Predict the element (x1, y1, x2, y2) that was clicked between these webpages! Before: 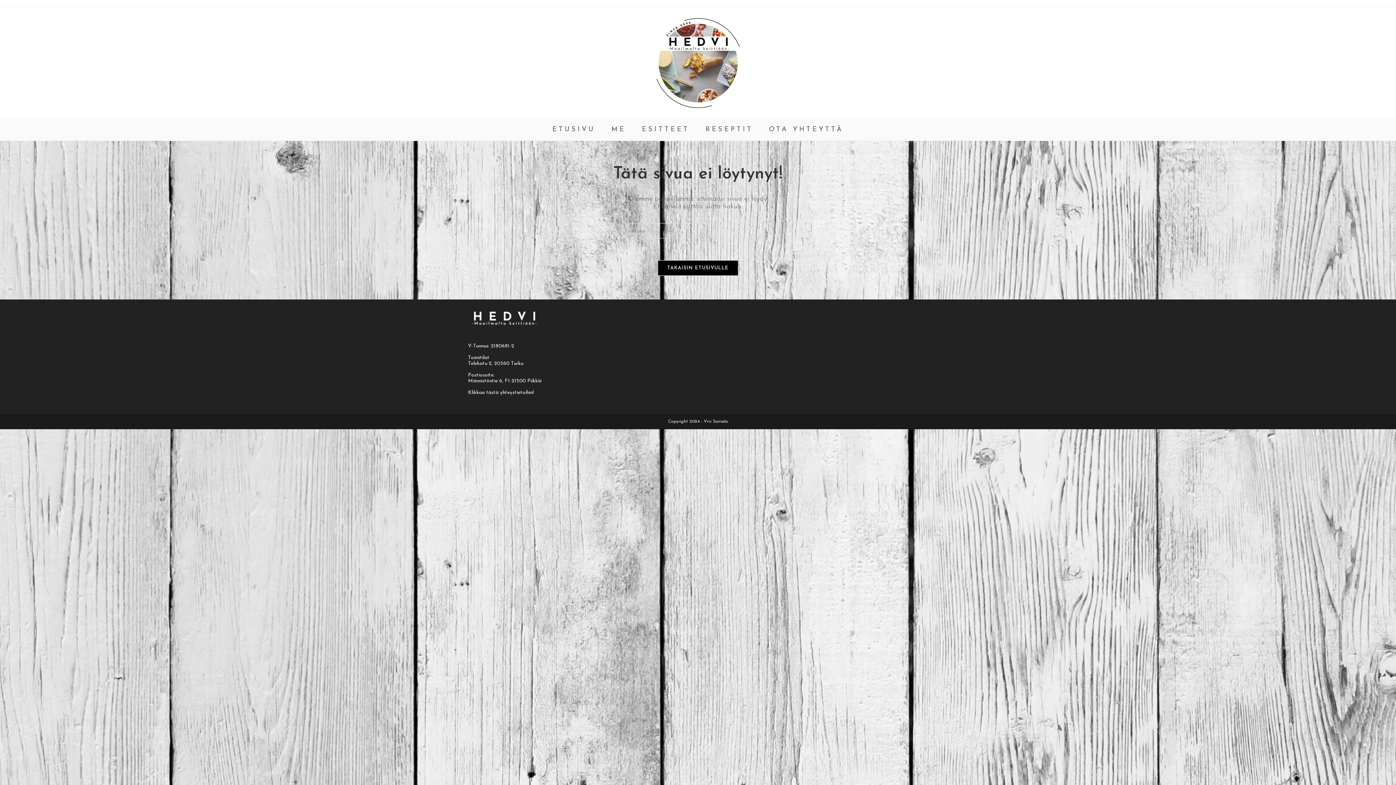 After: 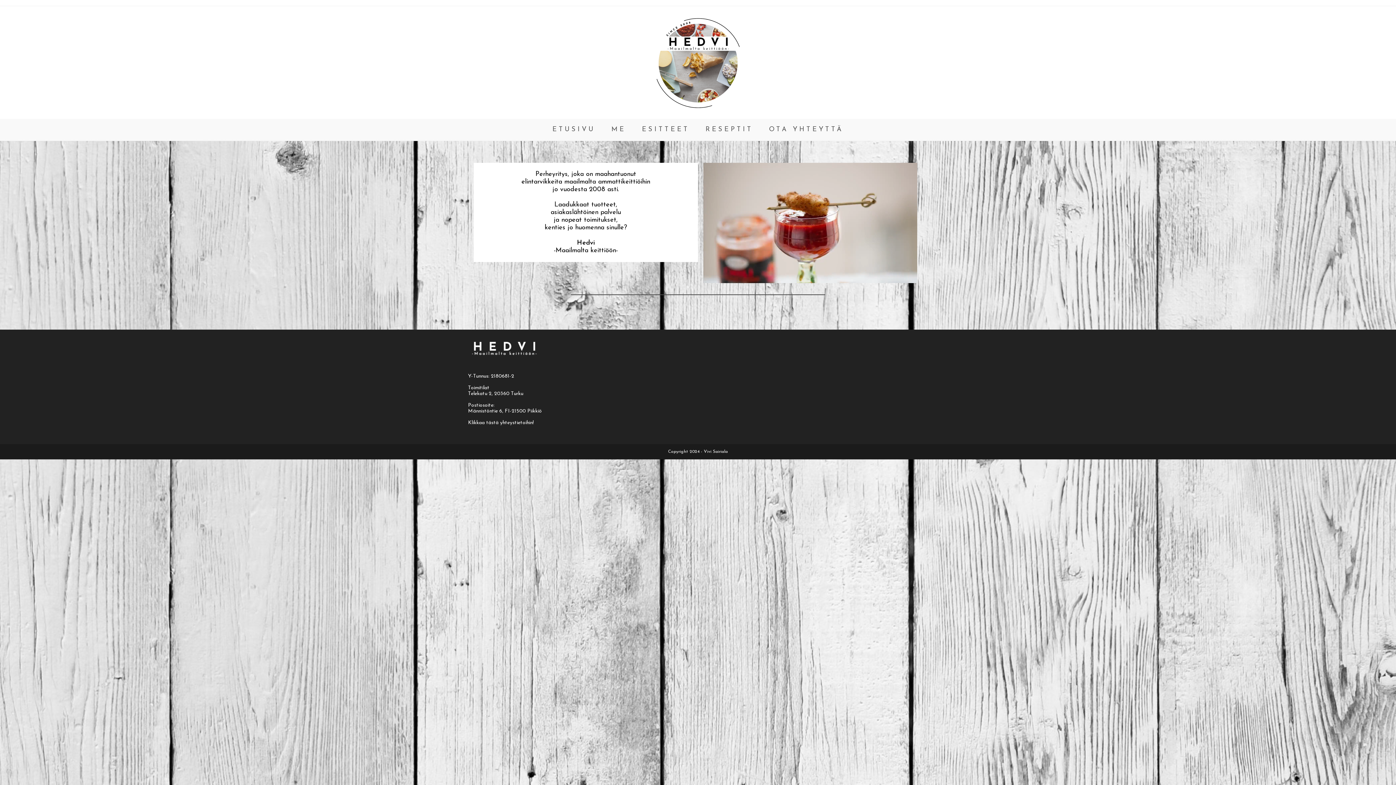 Action: bbox: (544, 118, 603, 140) label: ETUSIVU